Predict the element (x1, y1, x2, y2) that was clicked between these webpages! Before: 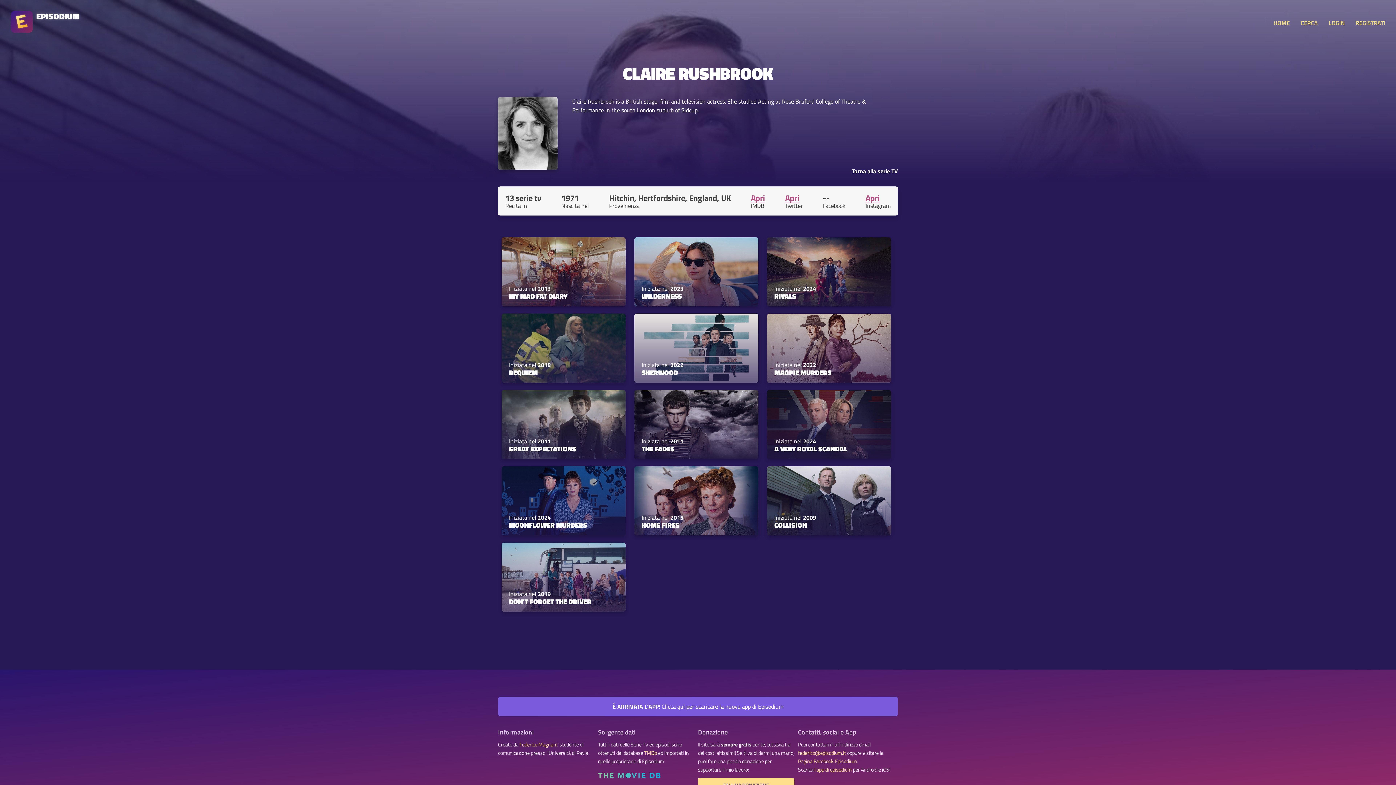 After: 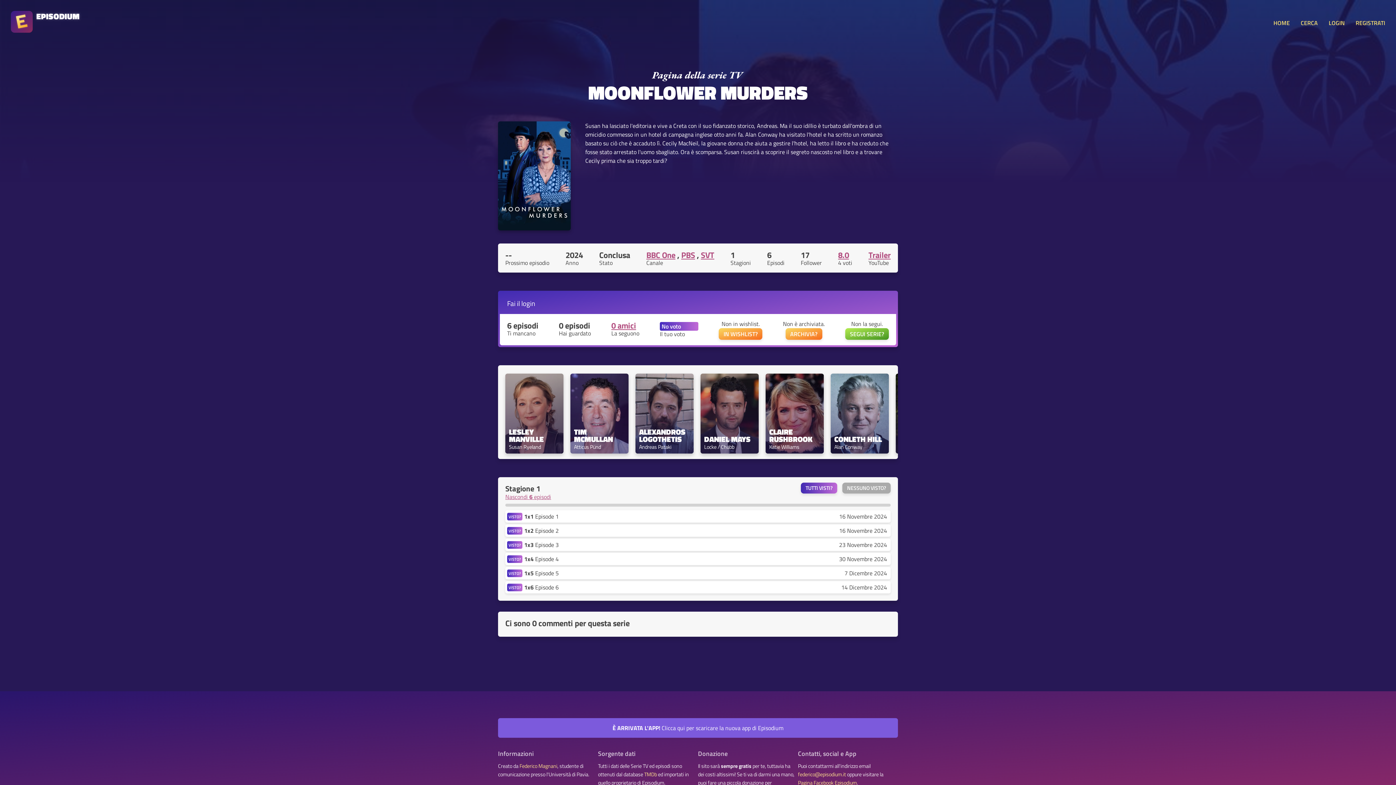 Action: bbox: (509, 522, 587, 528) label: MOONFLOWER MURDERS